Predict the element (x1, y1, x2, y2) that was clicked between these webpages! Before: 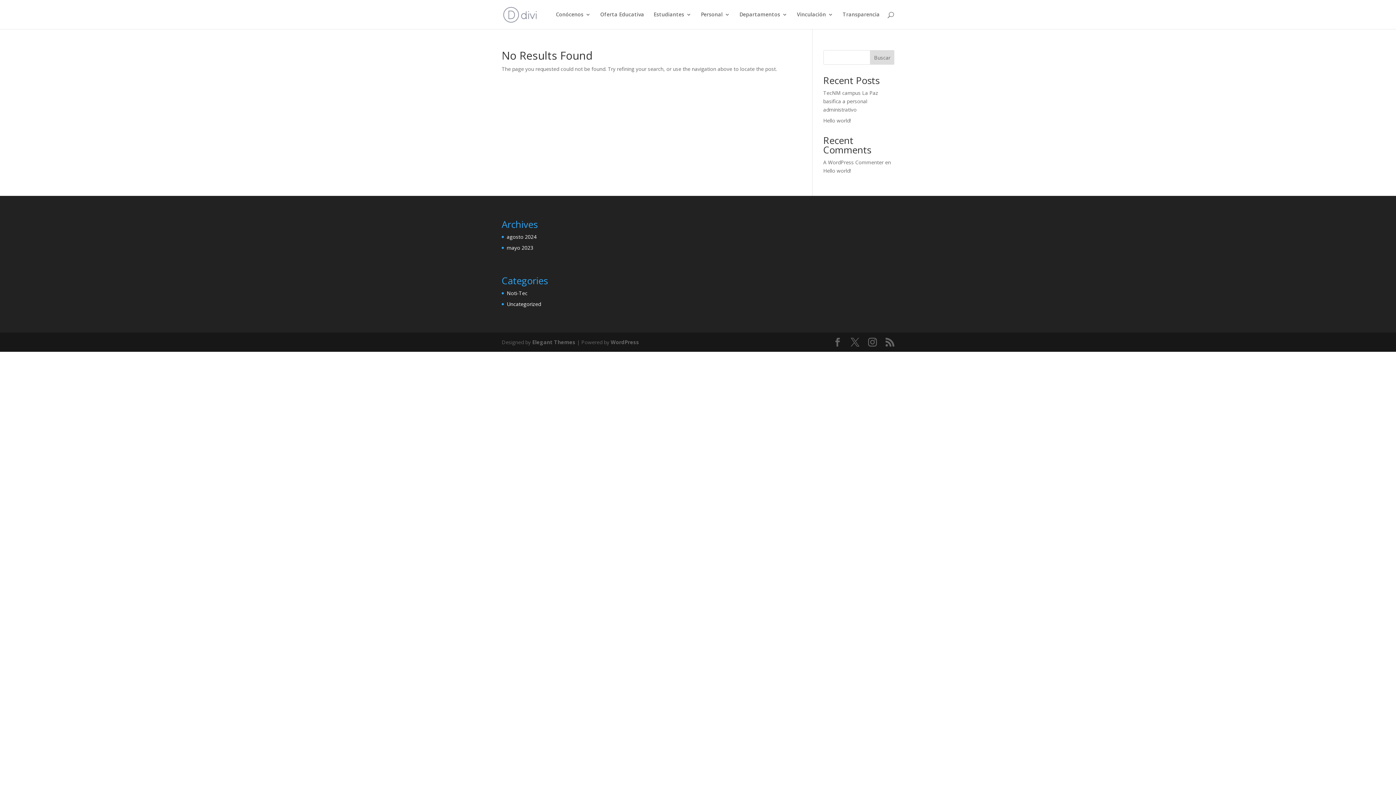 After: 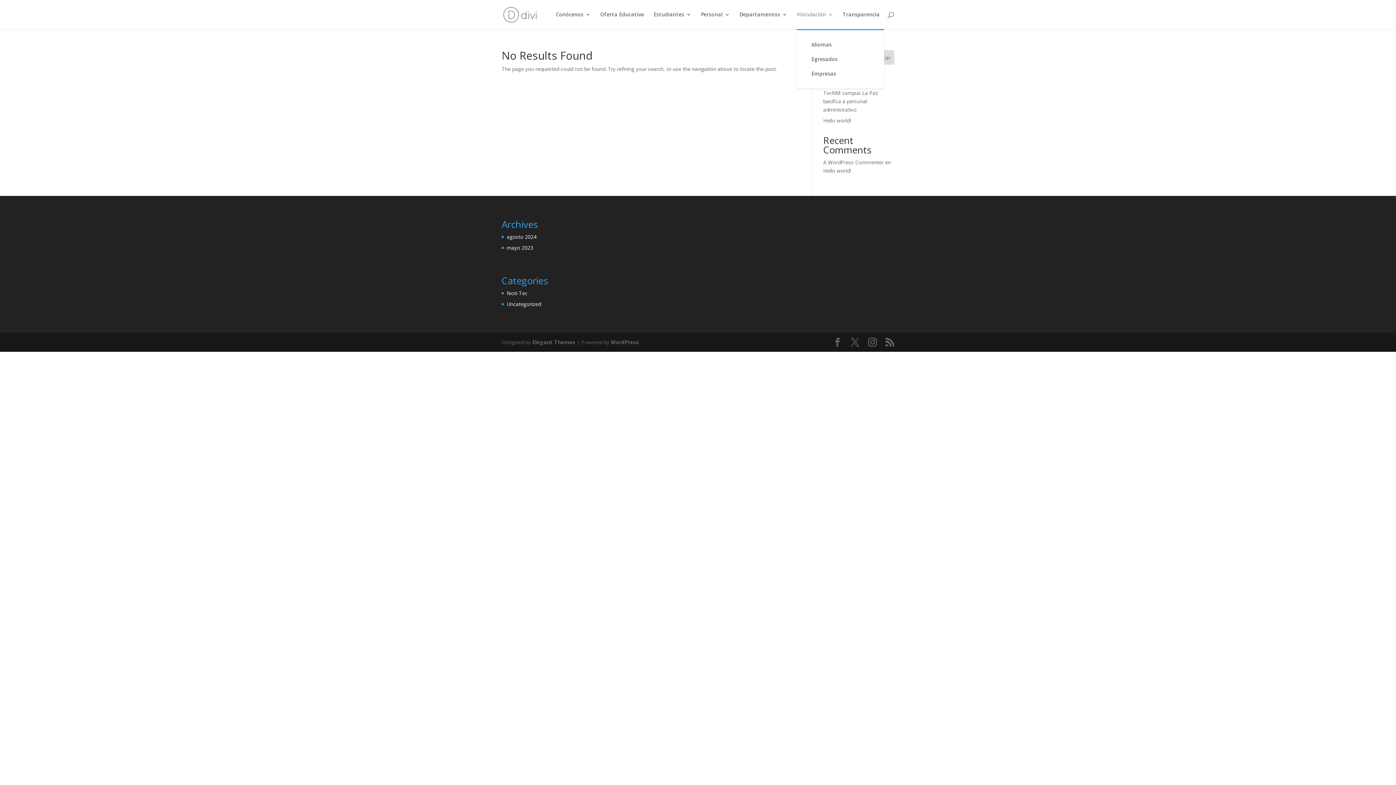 Action: label: Vinculación bbox: (797, 12, 833, 29)